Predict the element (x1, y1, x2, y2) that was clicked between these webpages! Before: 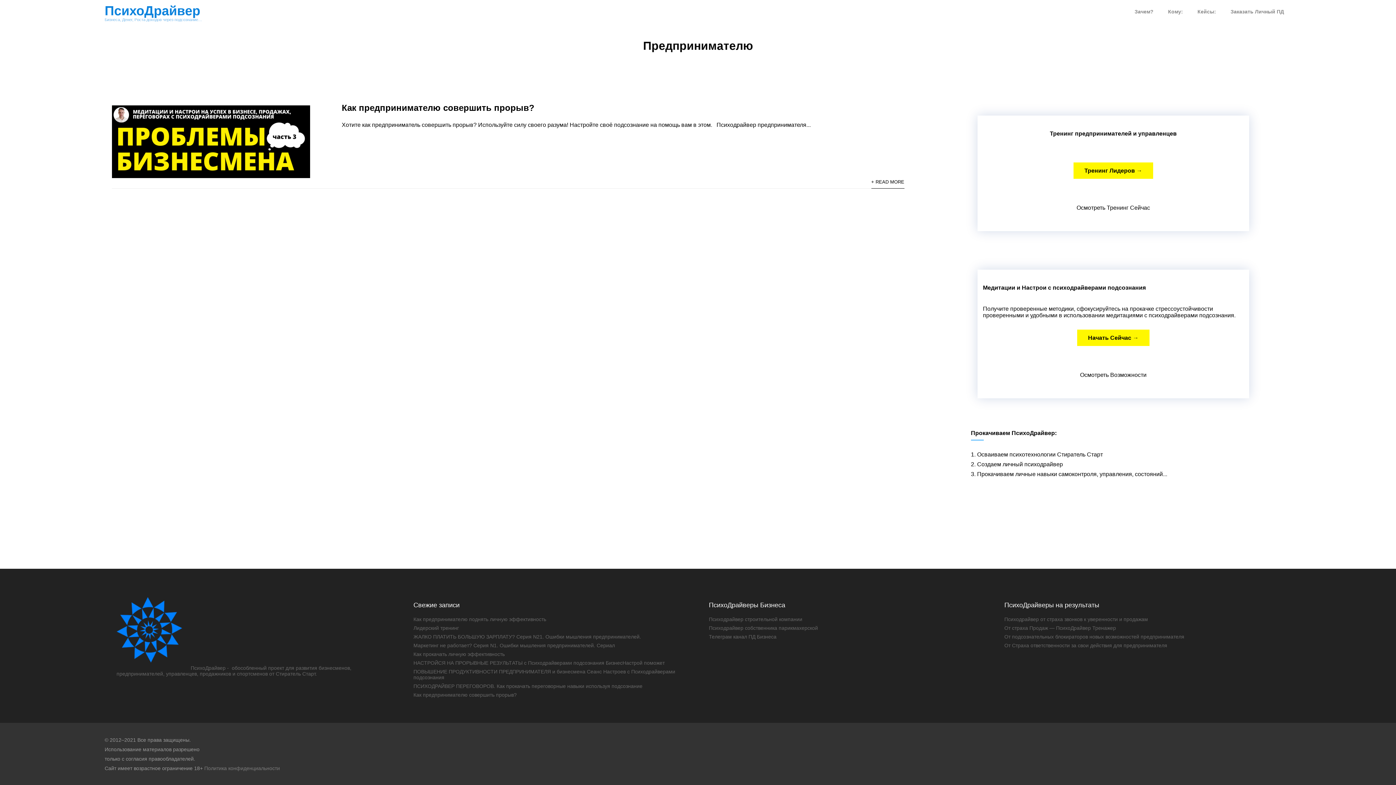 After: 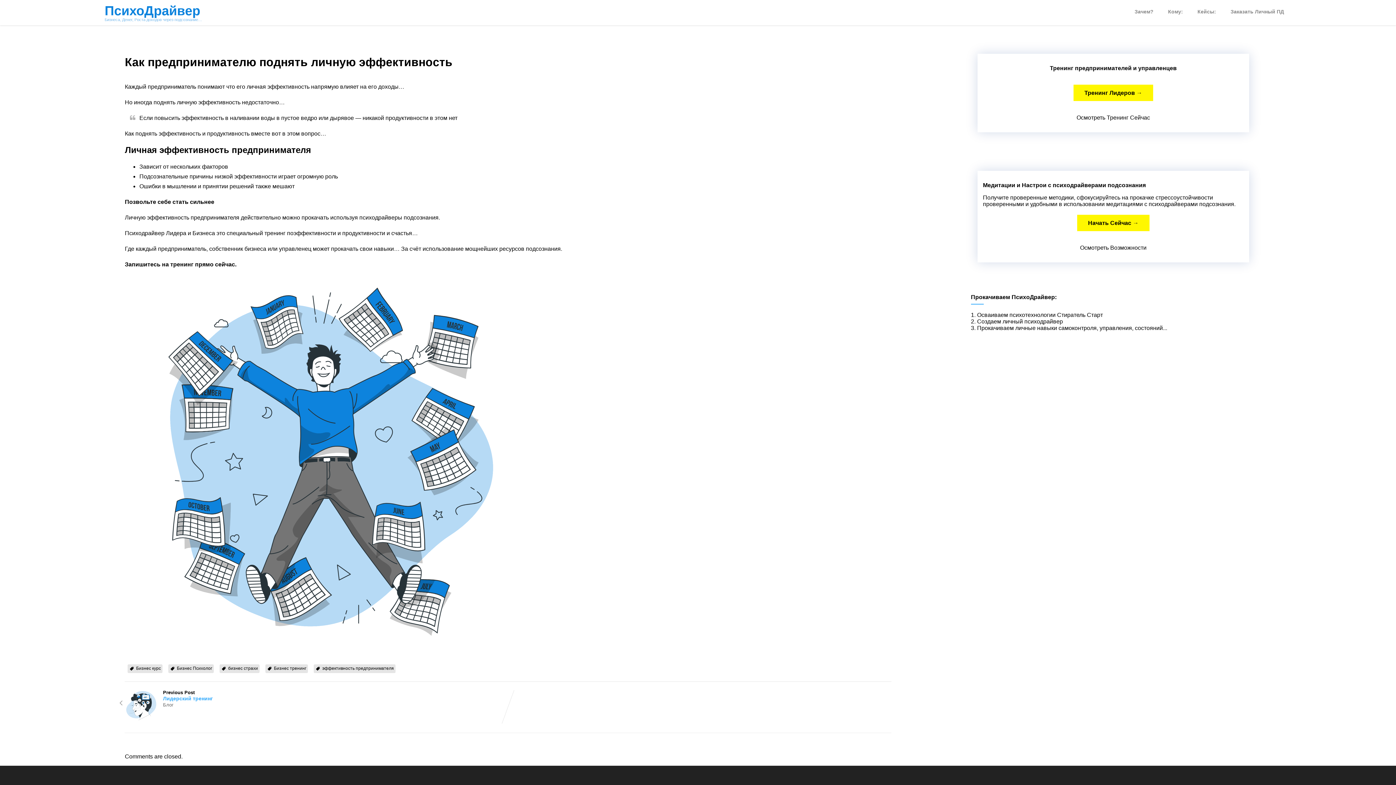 Action: bbox: (413, 616, 546, 622) label: Как предпринимателю поднять личную эффективность